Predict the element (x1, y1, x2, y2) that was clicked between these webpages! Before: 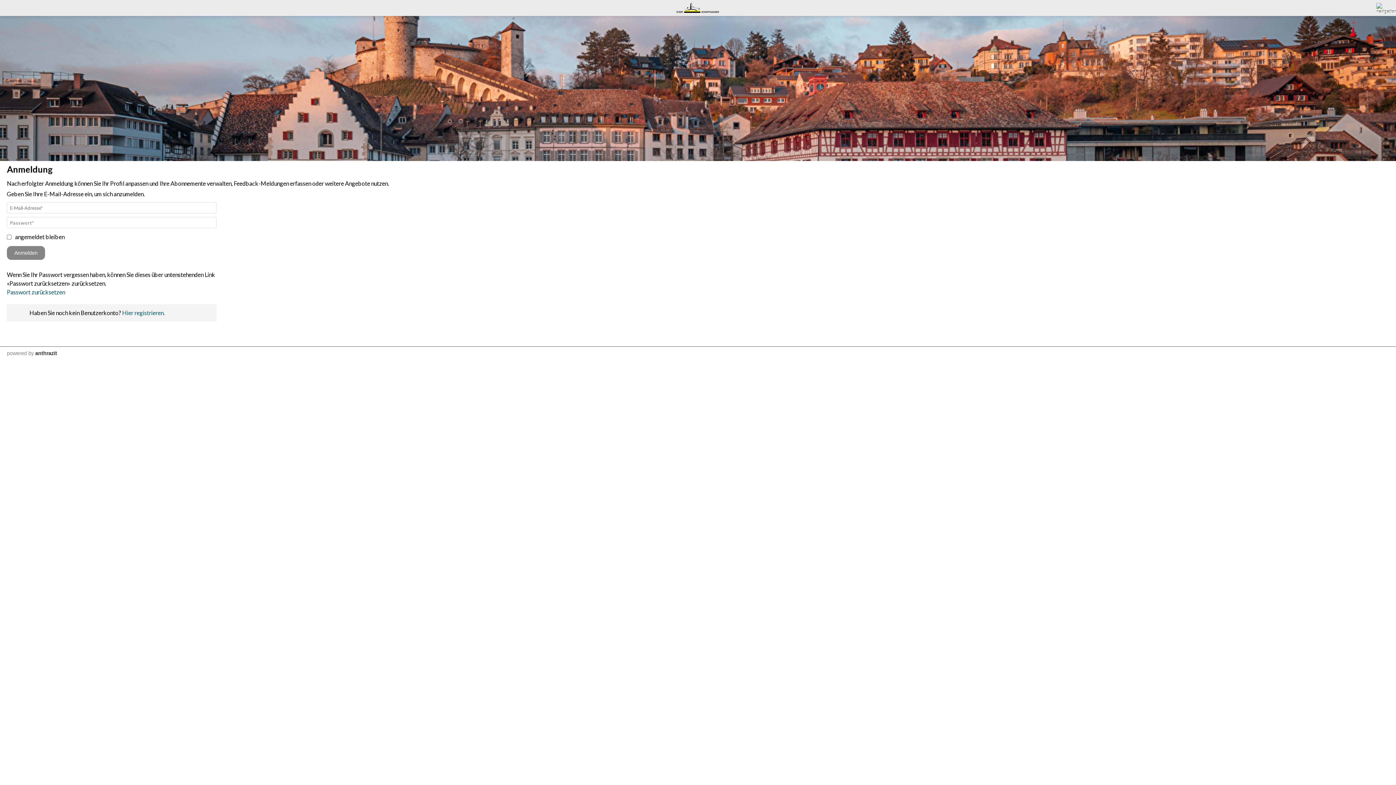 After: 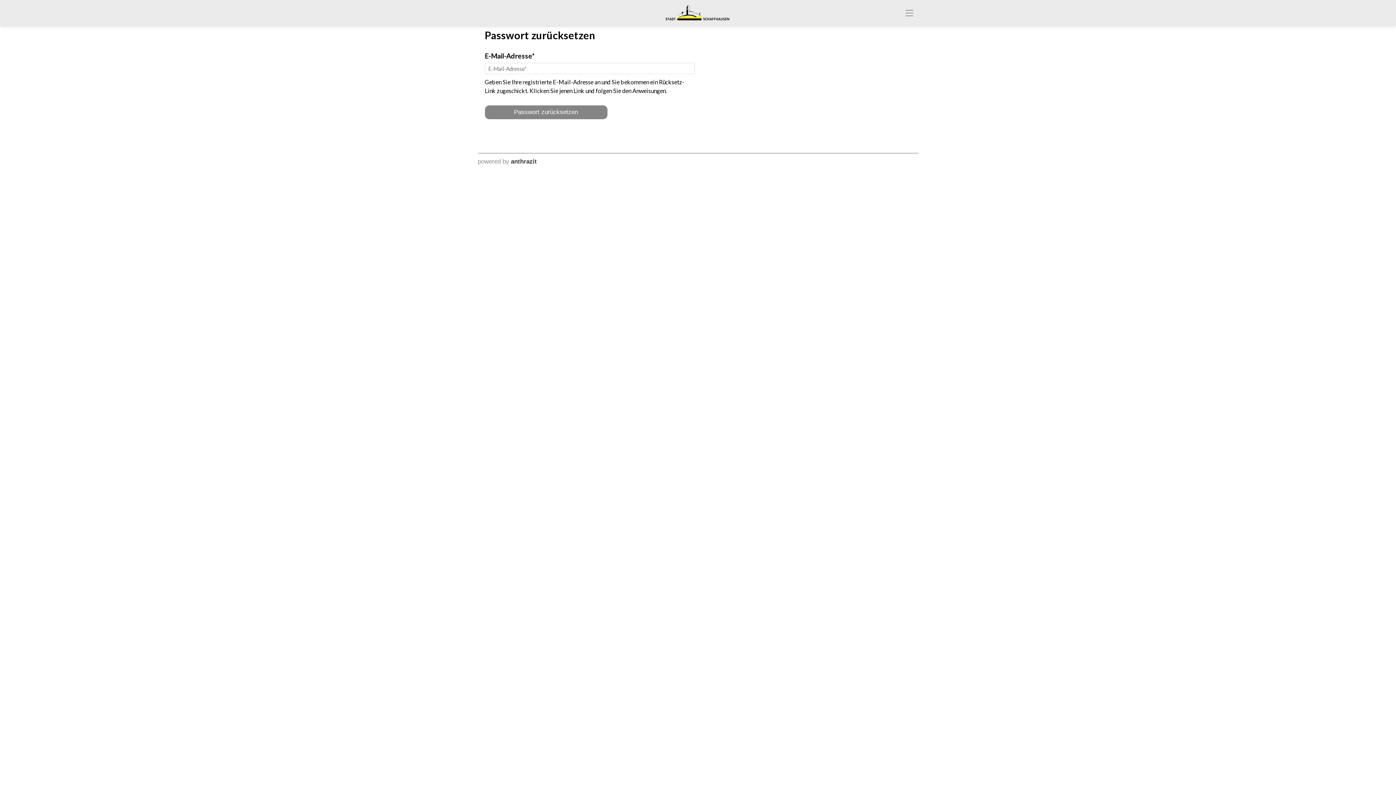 Action: bbox: (6, 288, 65, 295) label: Passwort zurücksetzen